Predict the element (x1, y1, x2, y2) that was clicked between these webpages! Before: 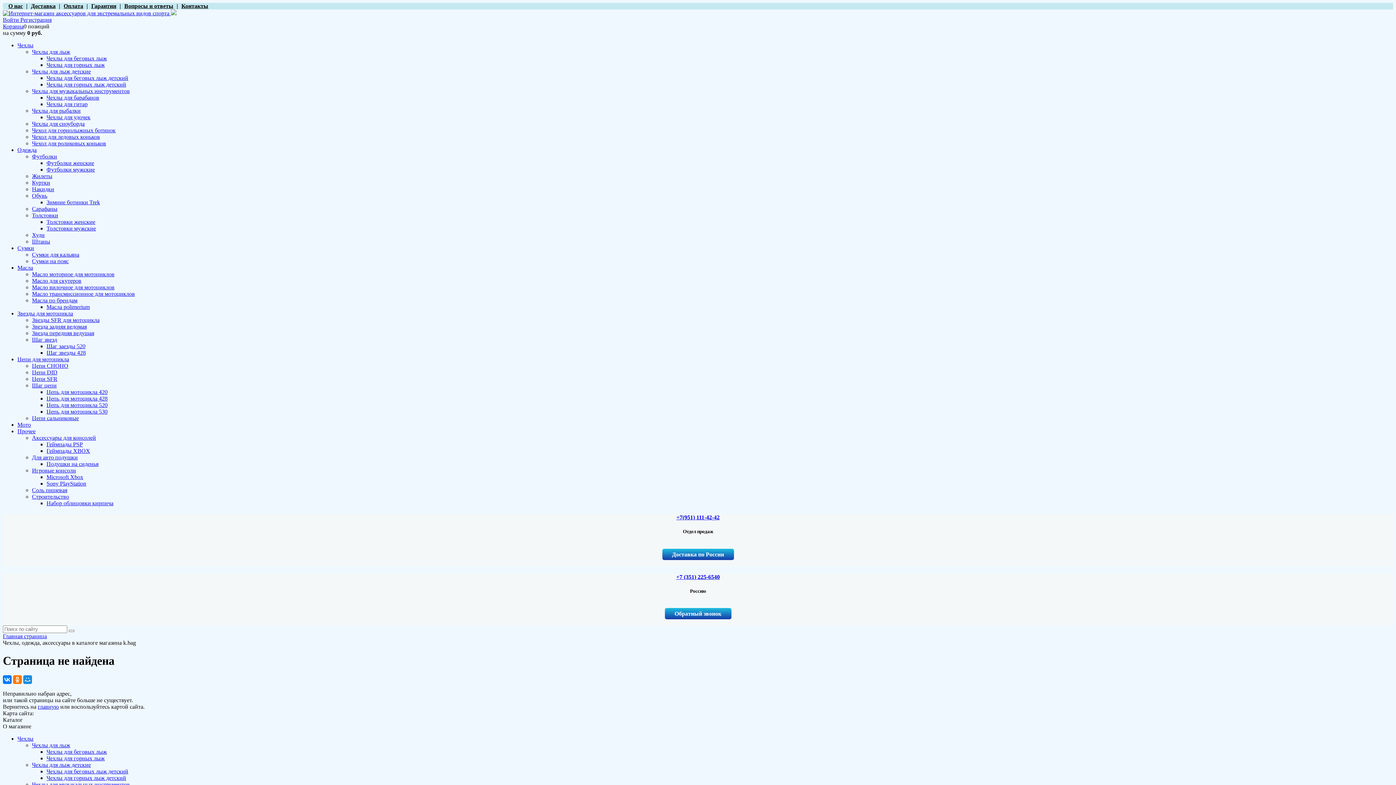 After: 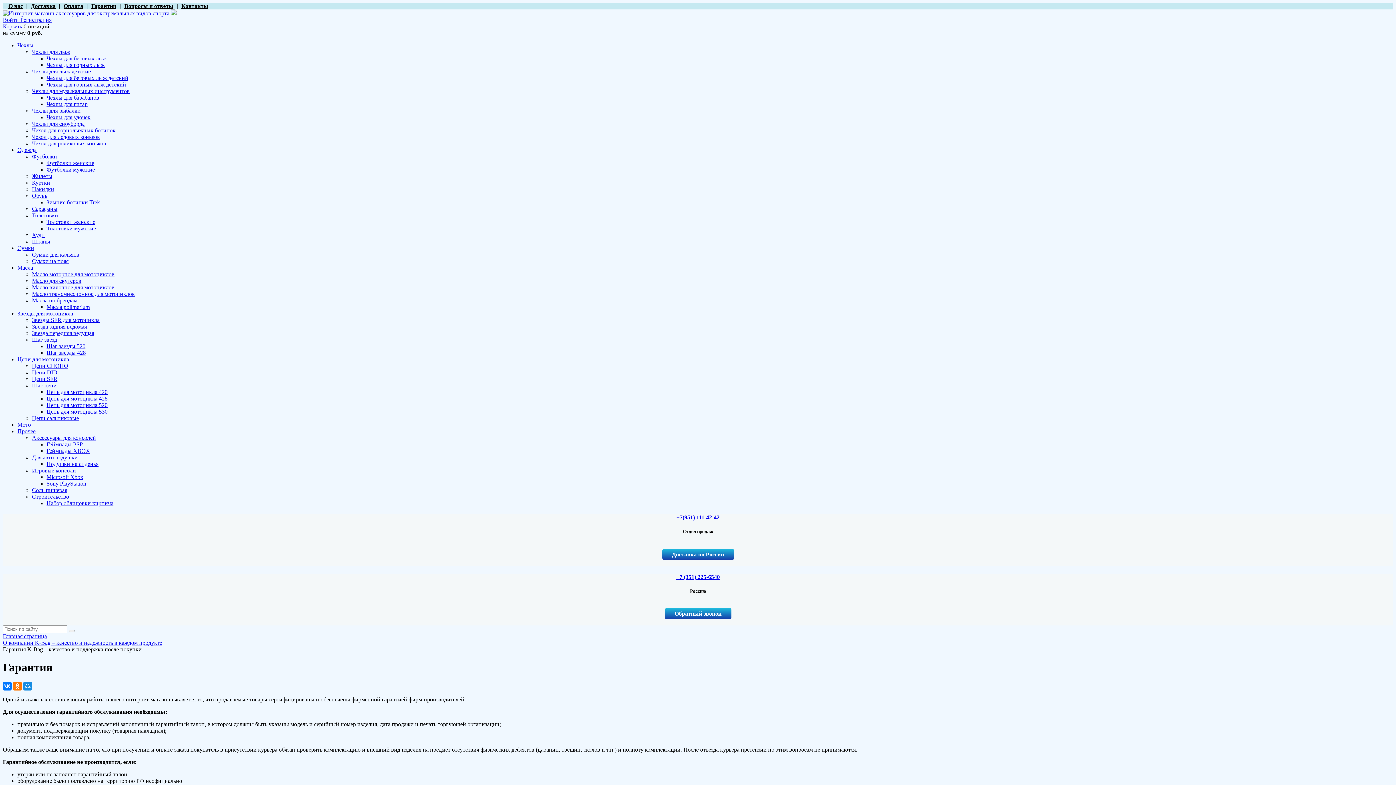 Action: label: Гарантии bbox: (89, 2, 118, 9)